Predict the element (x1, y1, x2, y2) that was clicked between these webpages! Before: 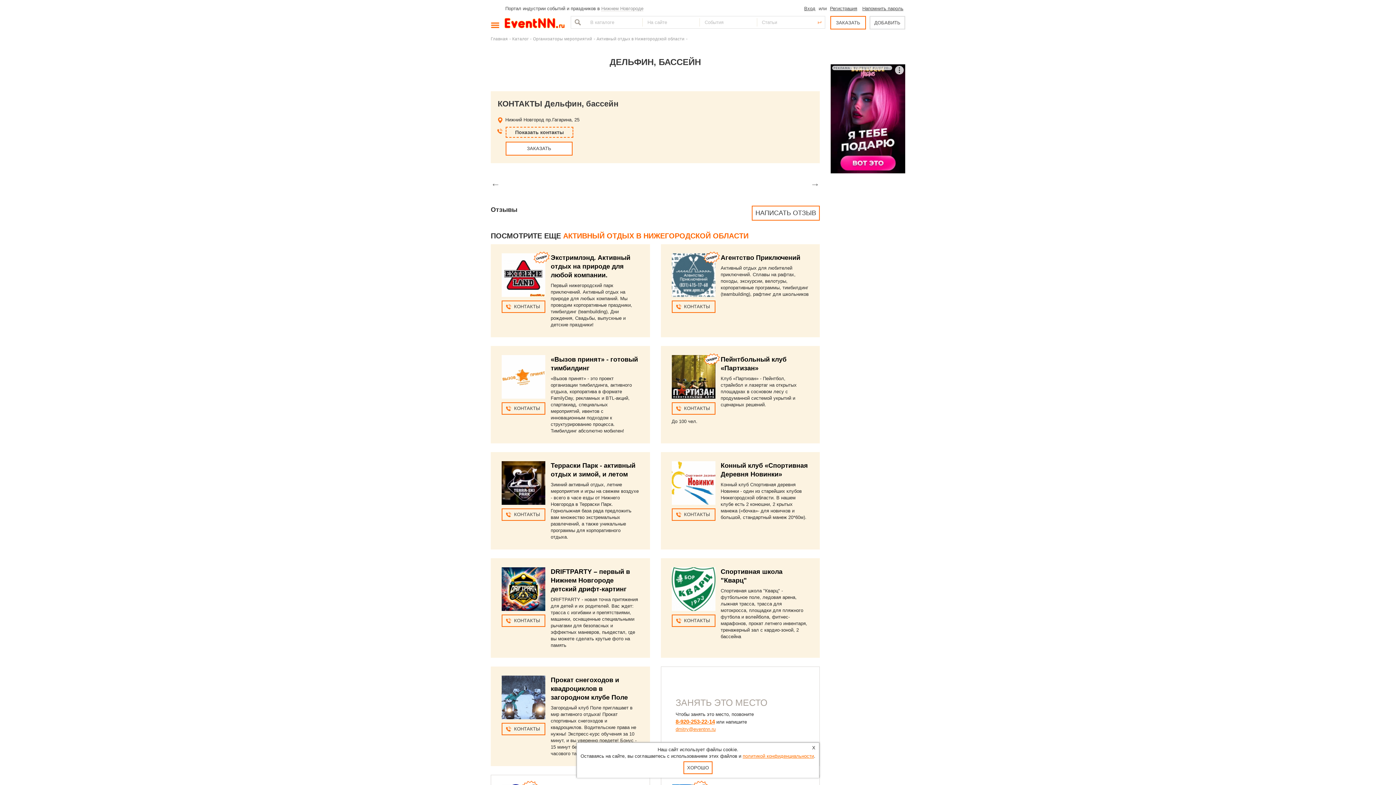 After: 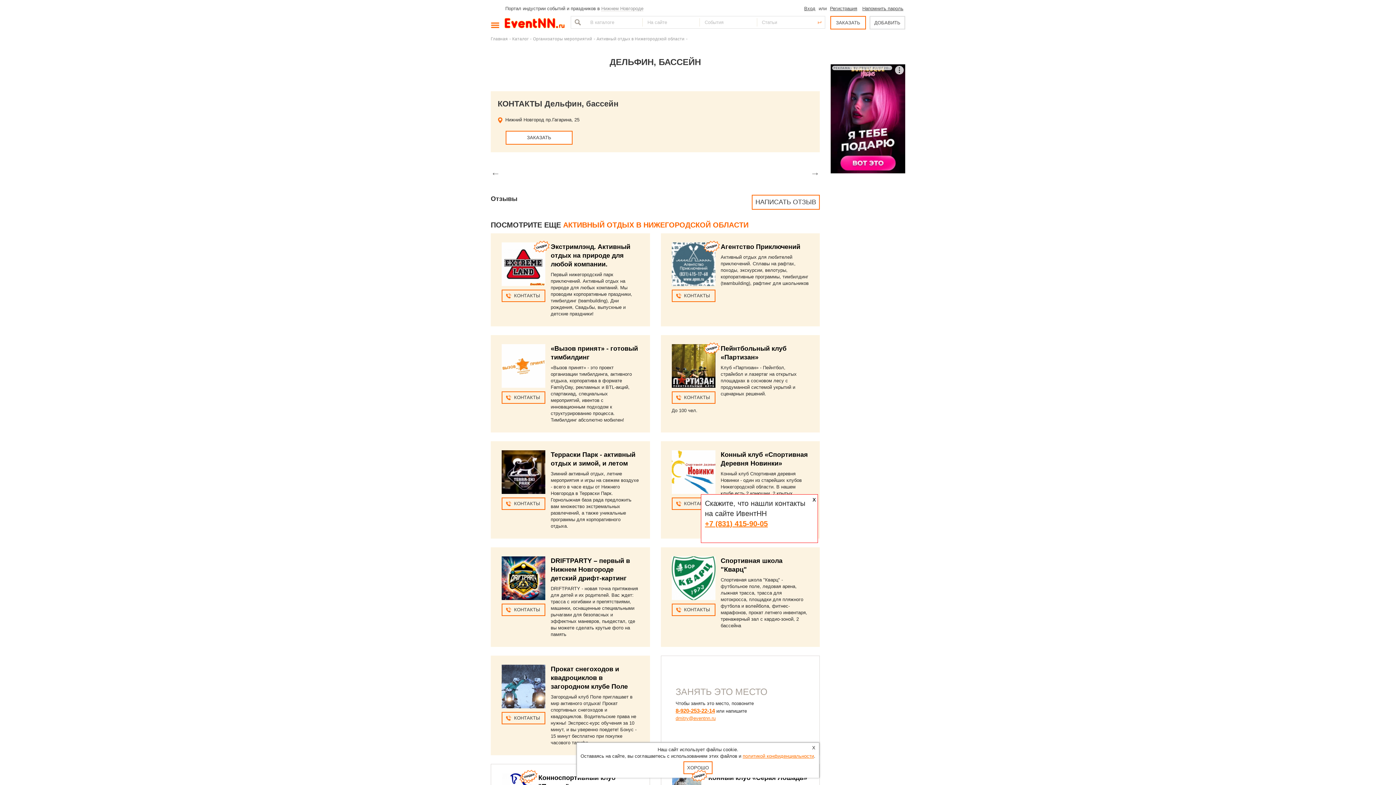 Action: label: КОНТАКТЫ bbox: (671, 508, 715, 521)